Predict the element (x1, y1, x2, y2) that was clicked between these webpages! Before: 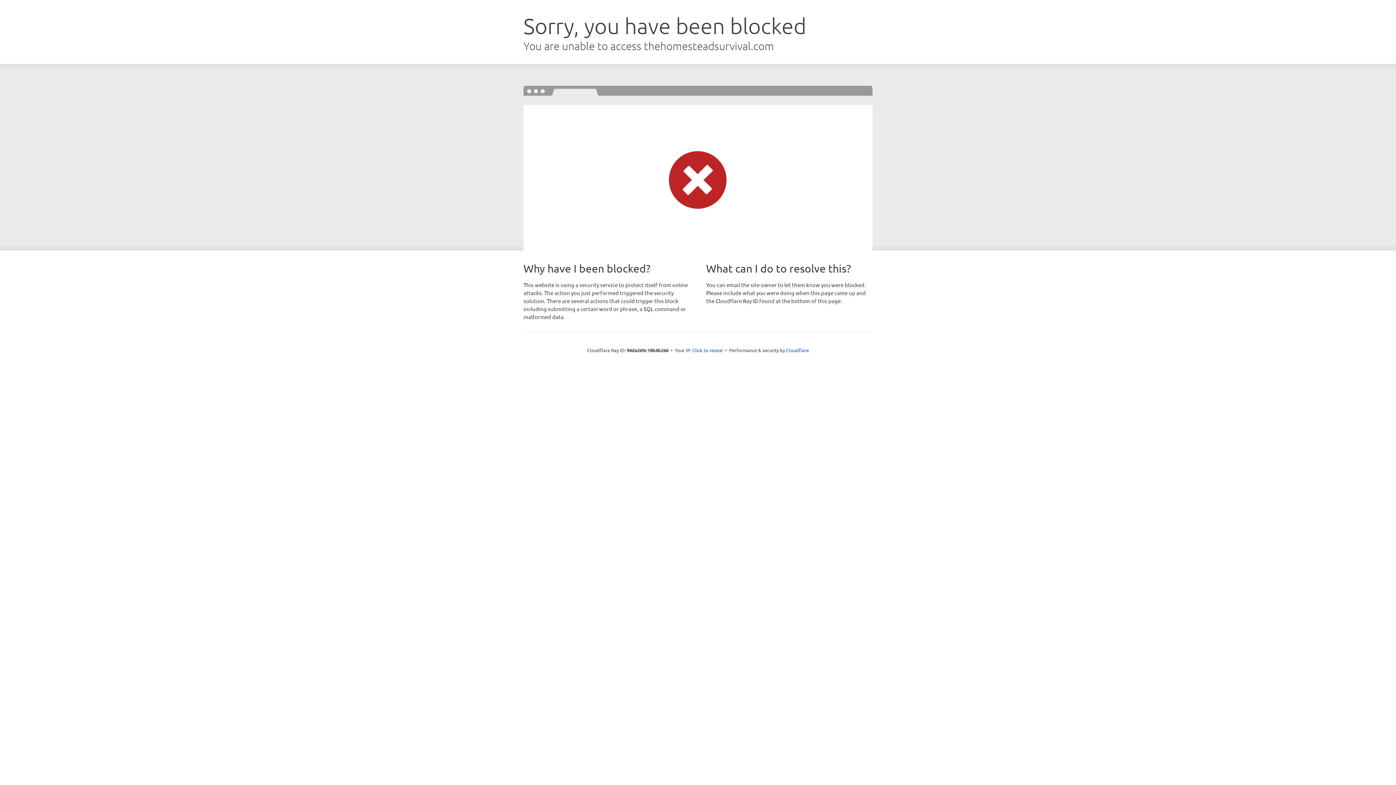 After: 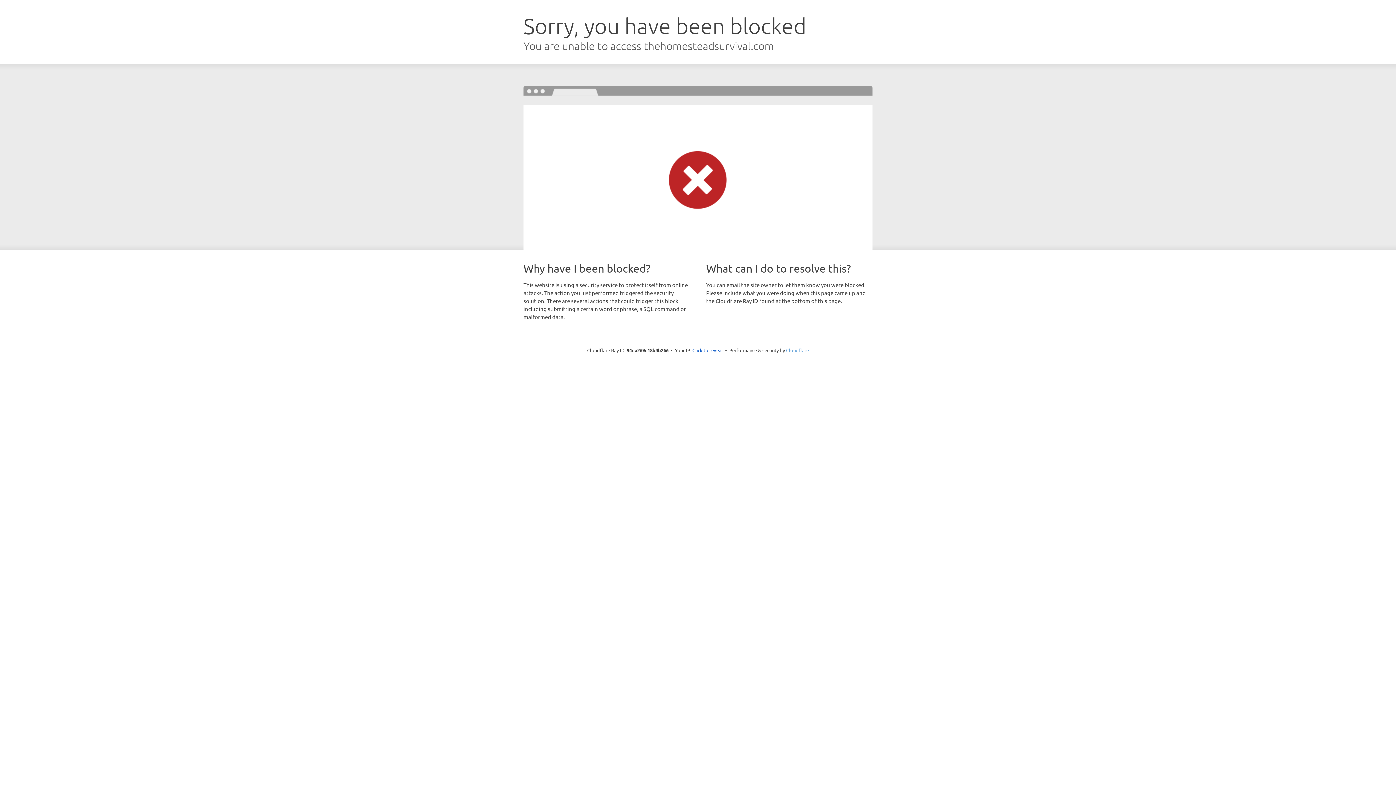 Action: label: Cloudflare bbox: (786, 347, 809, 353)